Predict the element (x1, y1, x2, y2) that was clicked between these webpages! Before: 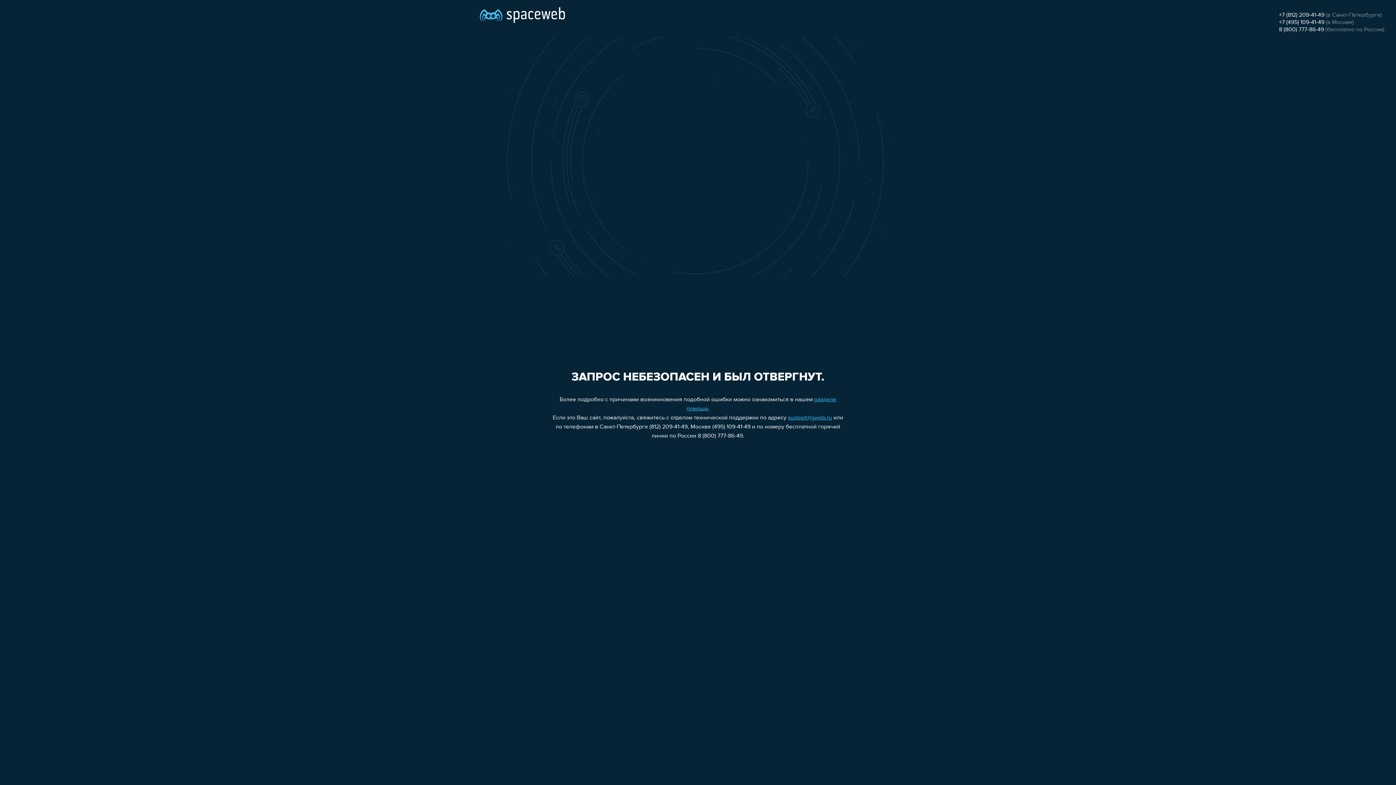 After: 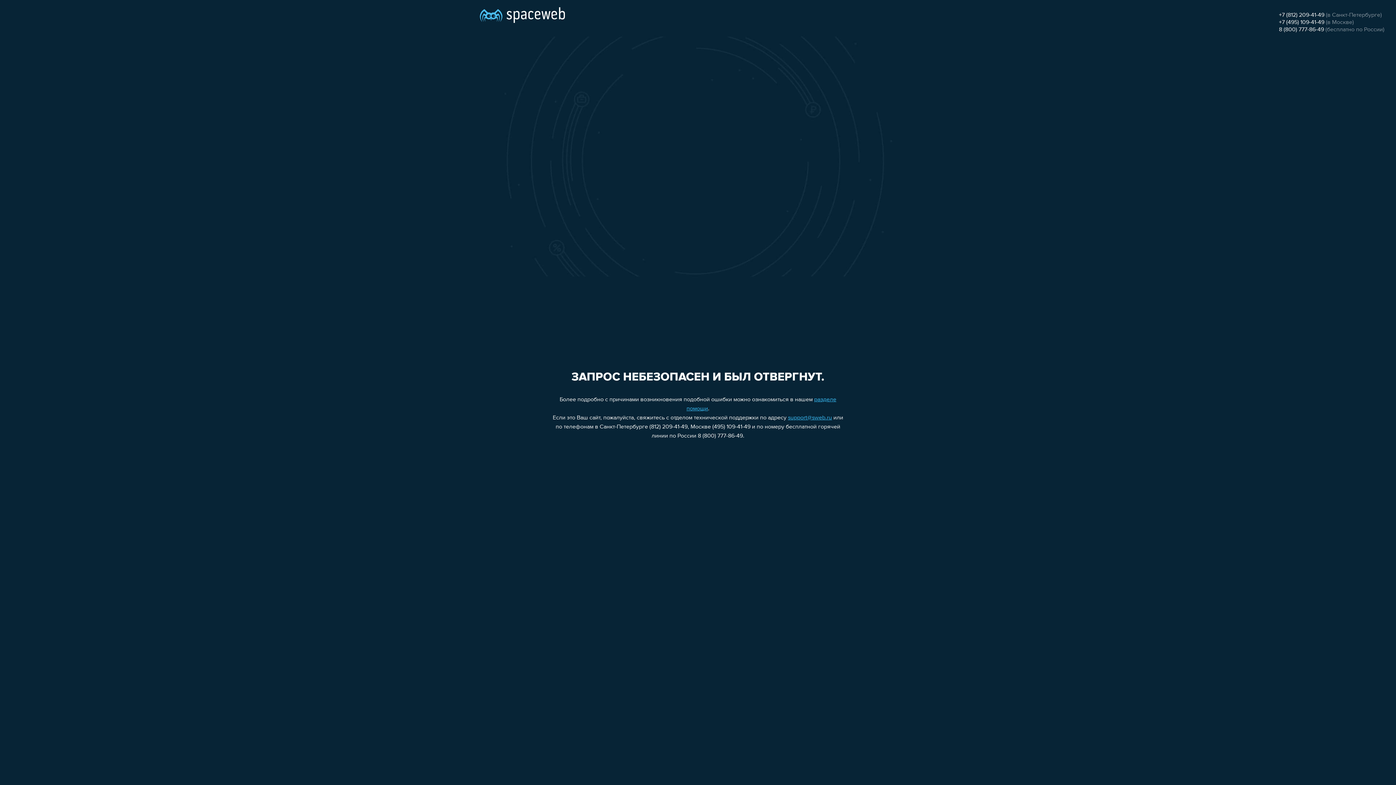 Action: label: 8 (800) 777-86-49 bbox: (1279, 26, 1324, 32)